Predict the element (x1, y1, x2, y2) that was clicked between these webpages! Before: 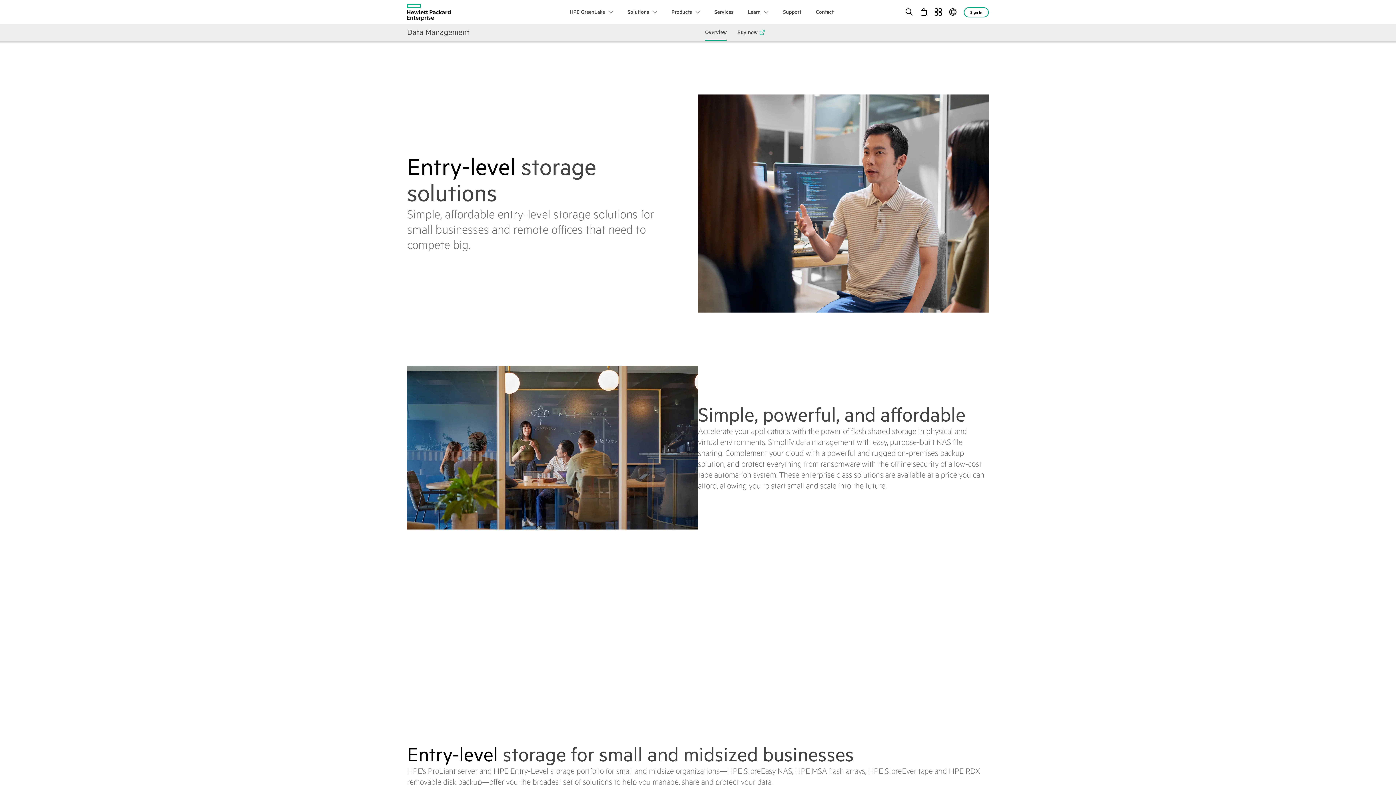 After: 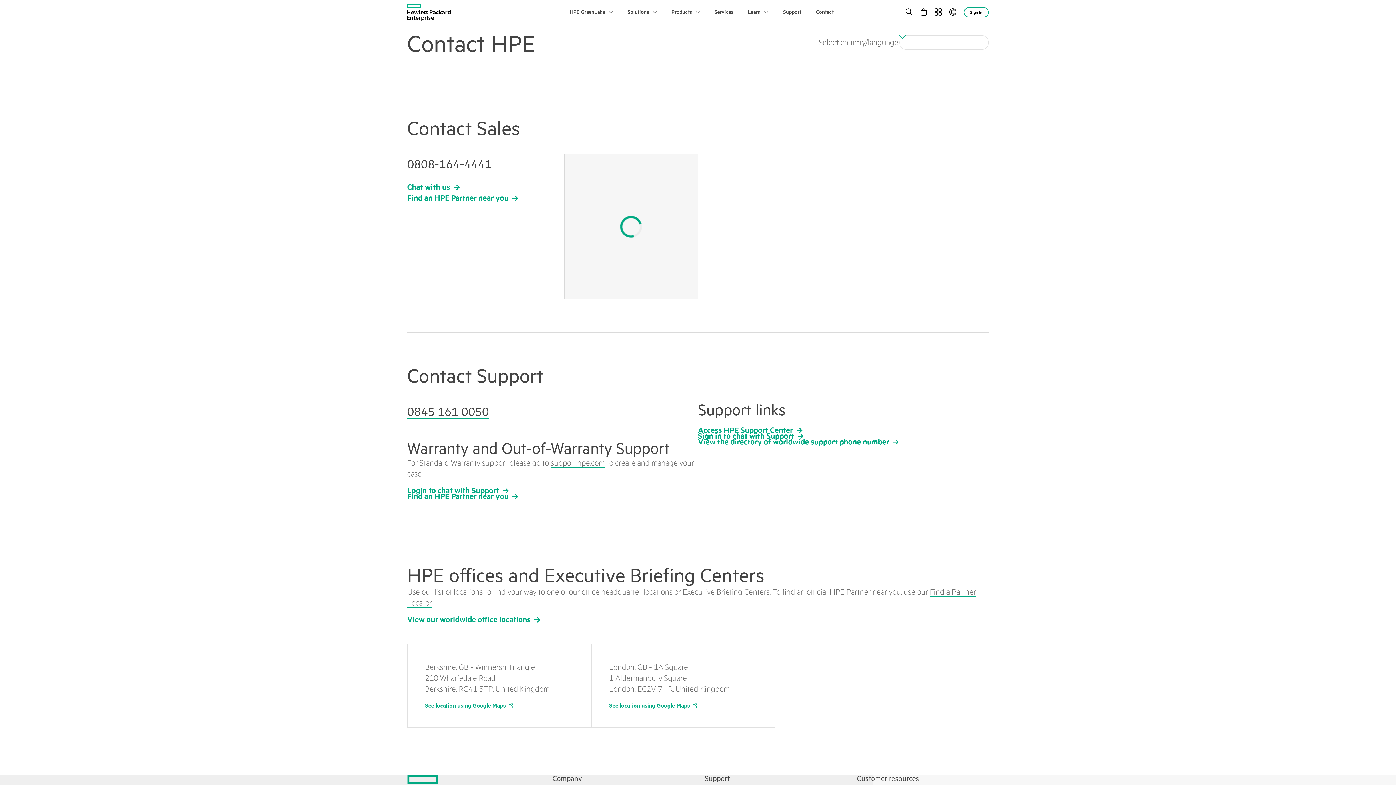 Action: label: Contact bbox: (809, 5, 840, 18)